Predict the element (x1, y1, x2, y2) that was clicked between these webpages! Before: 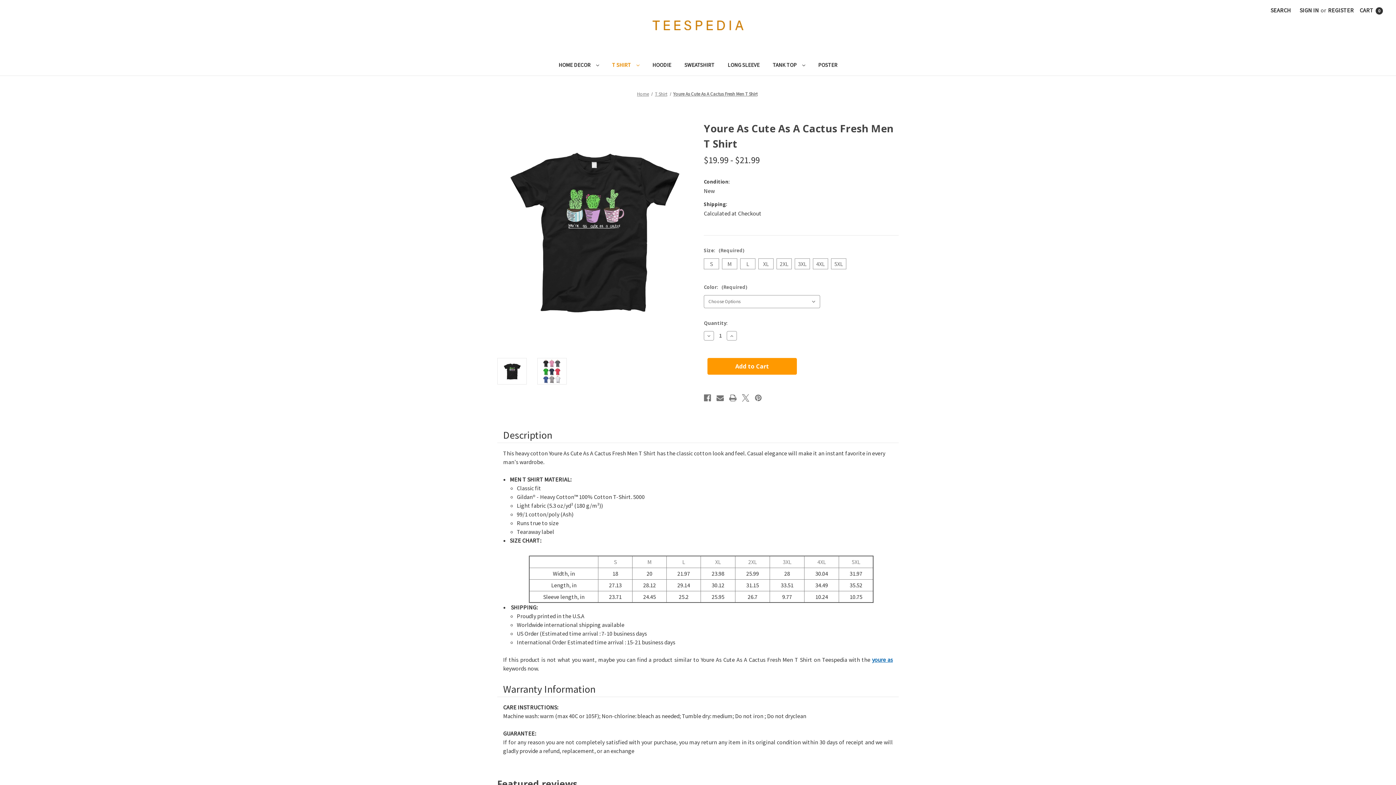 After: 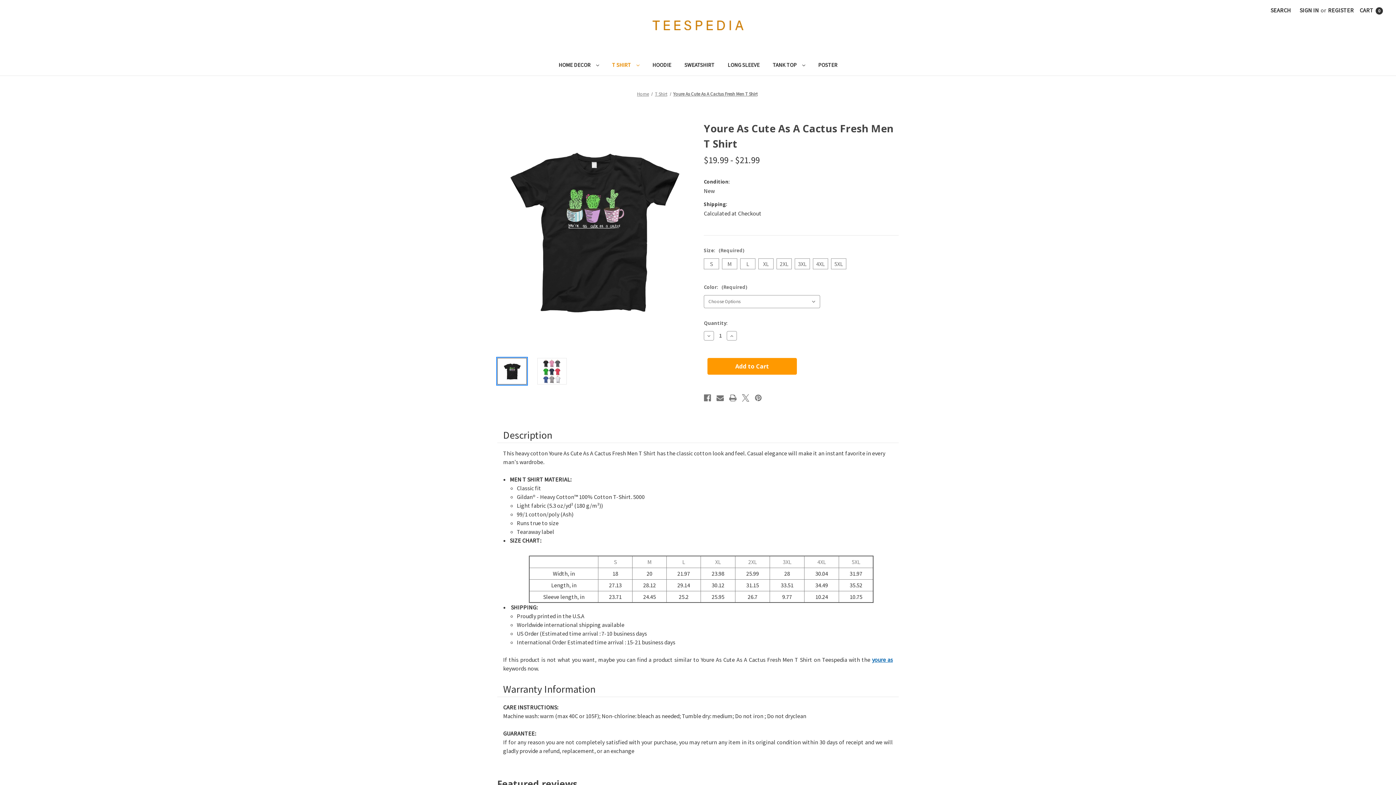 Action: bbox: (497, 358, 526, 384)